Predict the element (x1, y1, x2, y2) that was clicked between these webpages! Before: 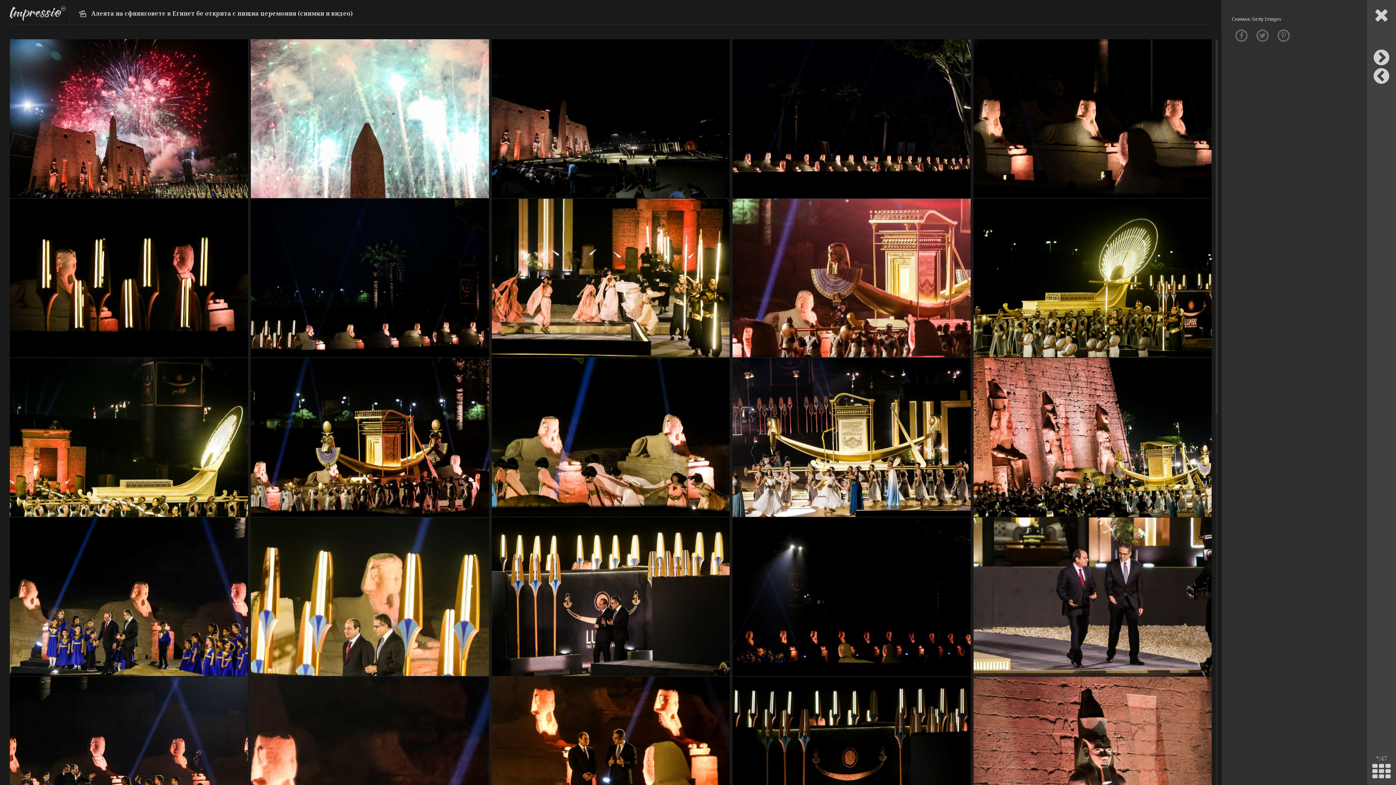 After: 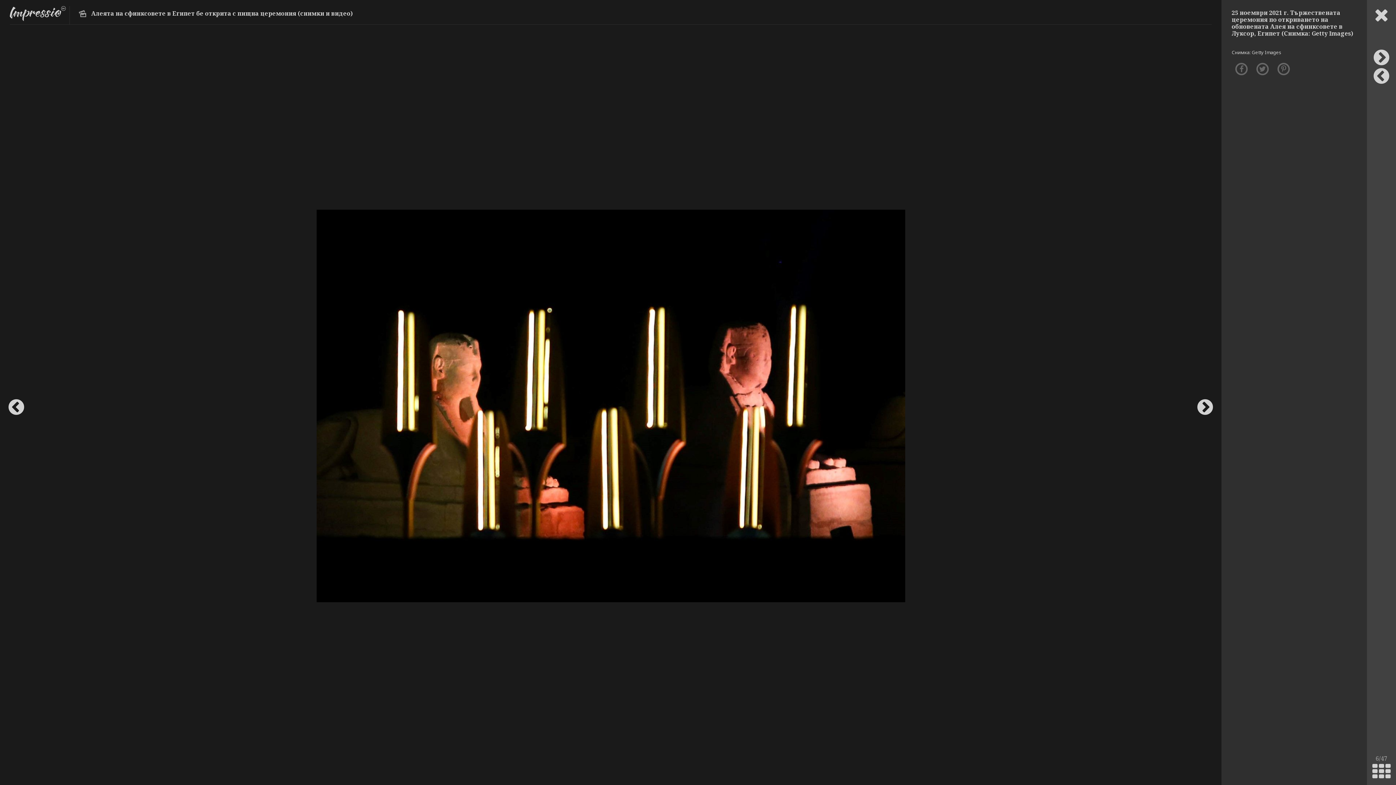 Action: bbox: (8, 198, 249, 357)